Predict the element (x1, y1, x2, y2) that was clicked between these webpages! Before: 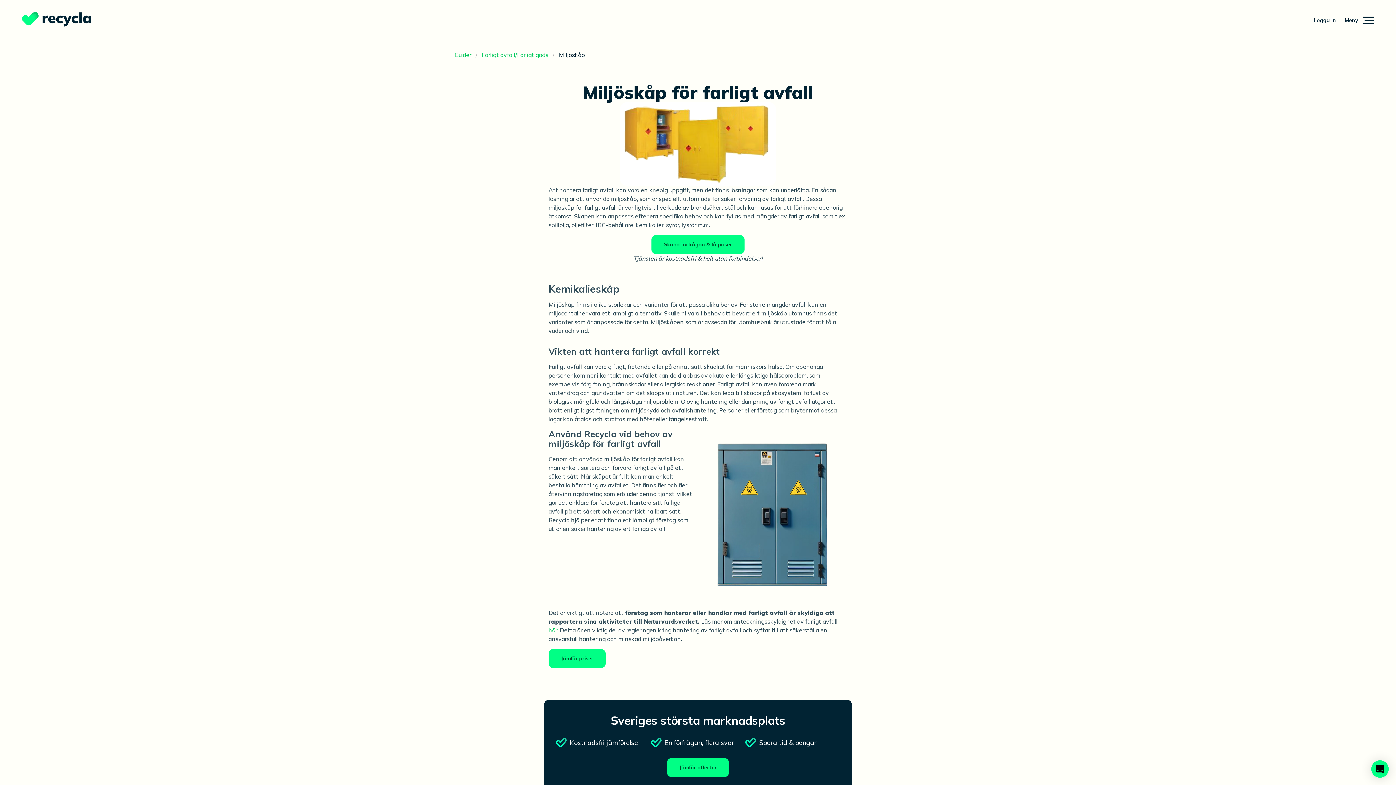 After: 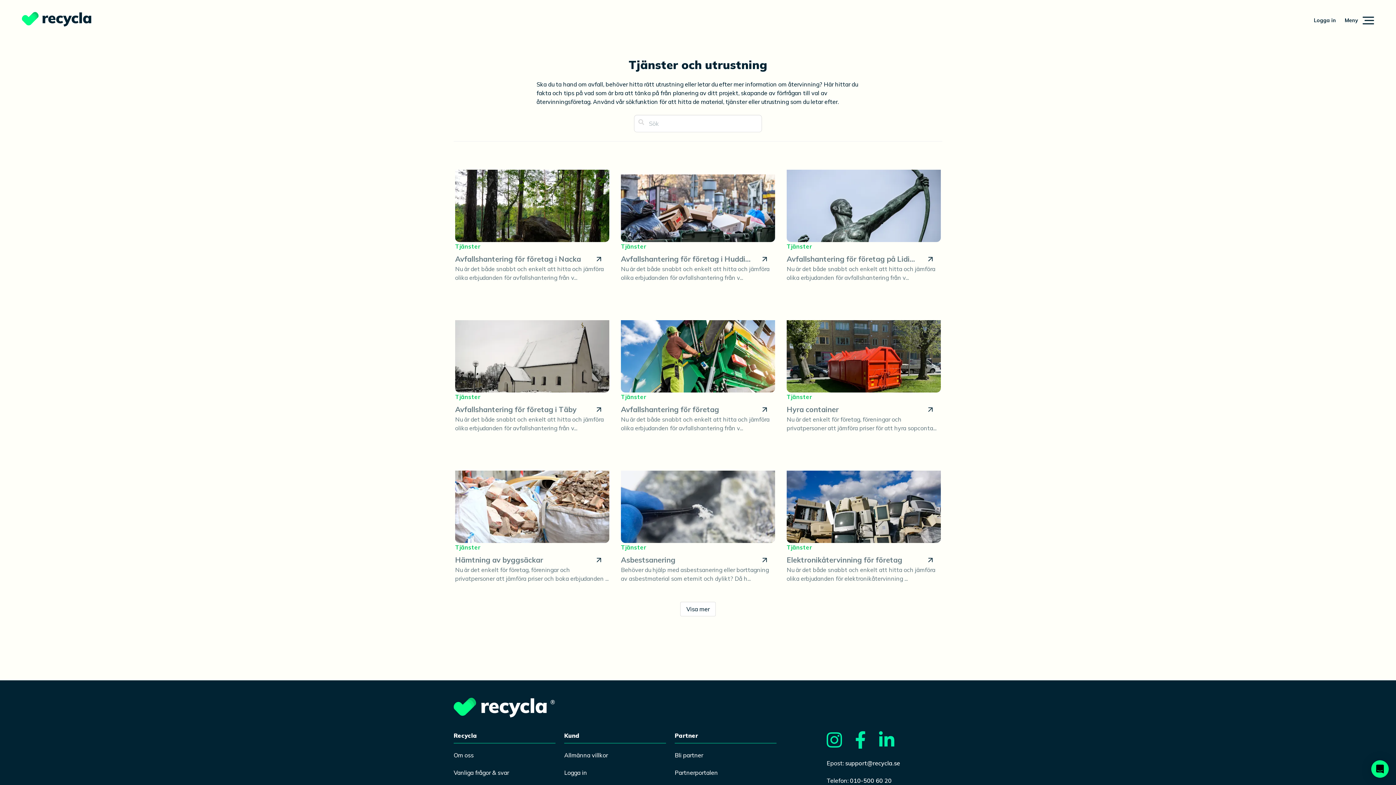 Action: bbox: (477, 50, 550, 59) label: Farligt avfall/Farligt gods